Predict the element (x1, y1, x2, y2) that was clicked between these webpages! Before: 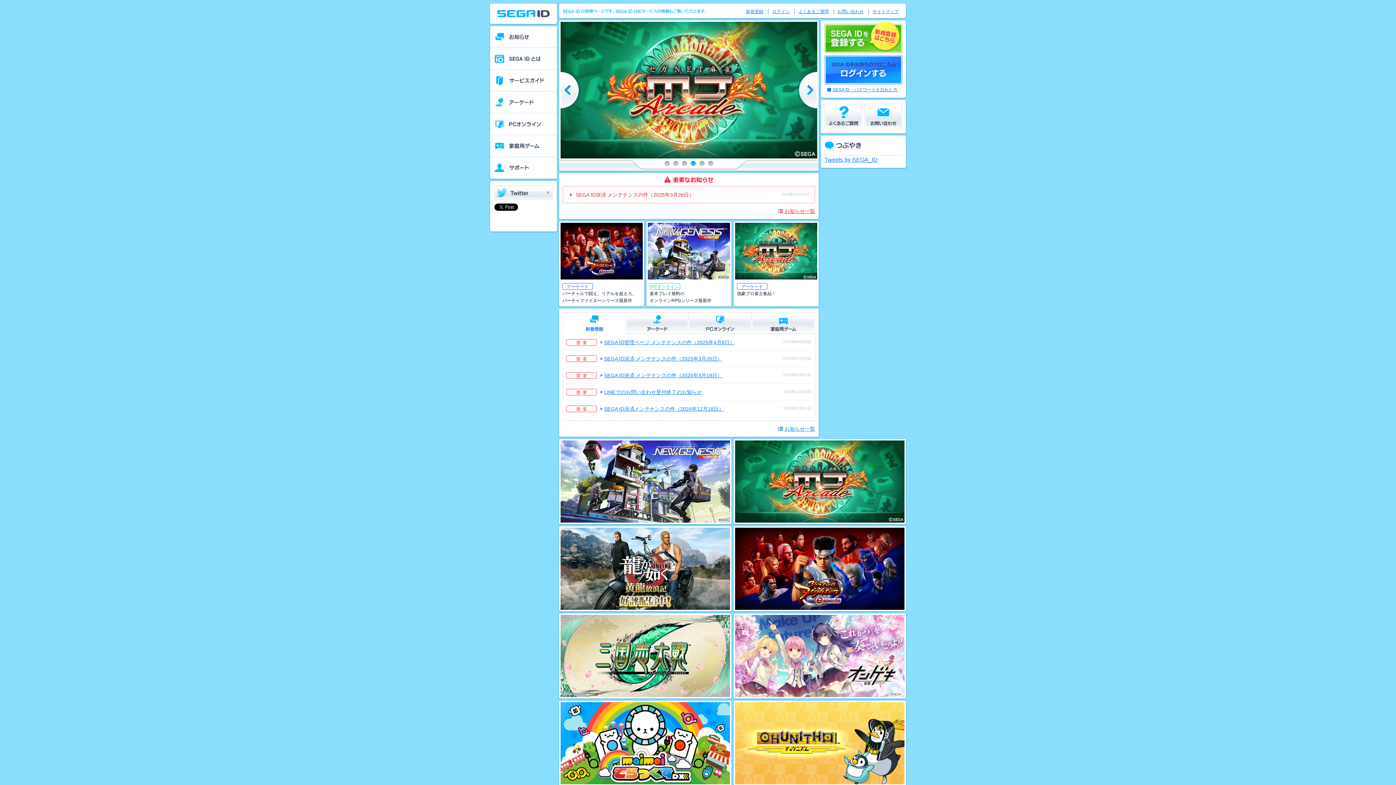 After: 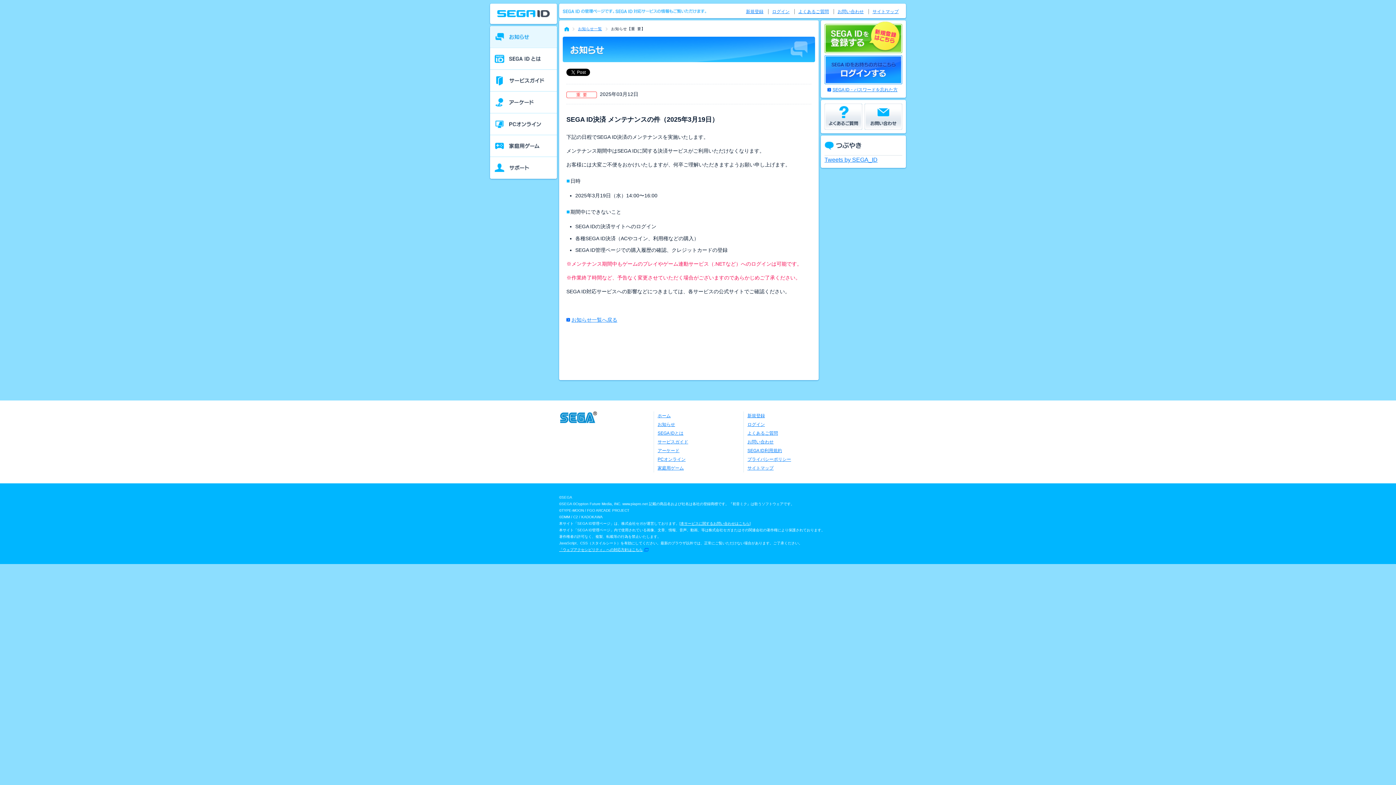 Action: bbox: (600, 371, 766, 380) label: SEGA ID決済 メンテナンスの件（2025年3月19日）